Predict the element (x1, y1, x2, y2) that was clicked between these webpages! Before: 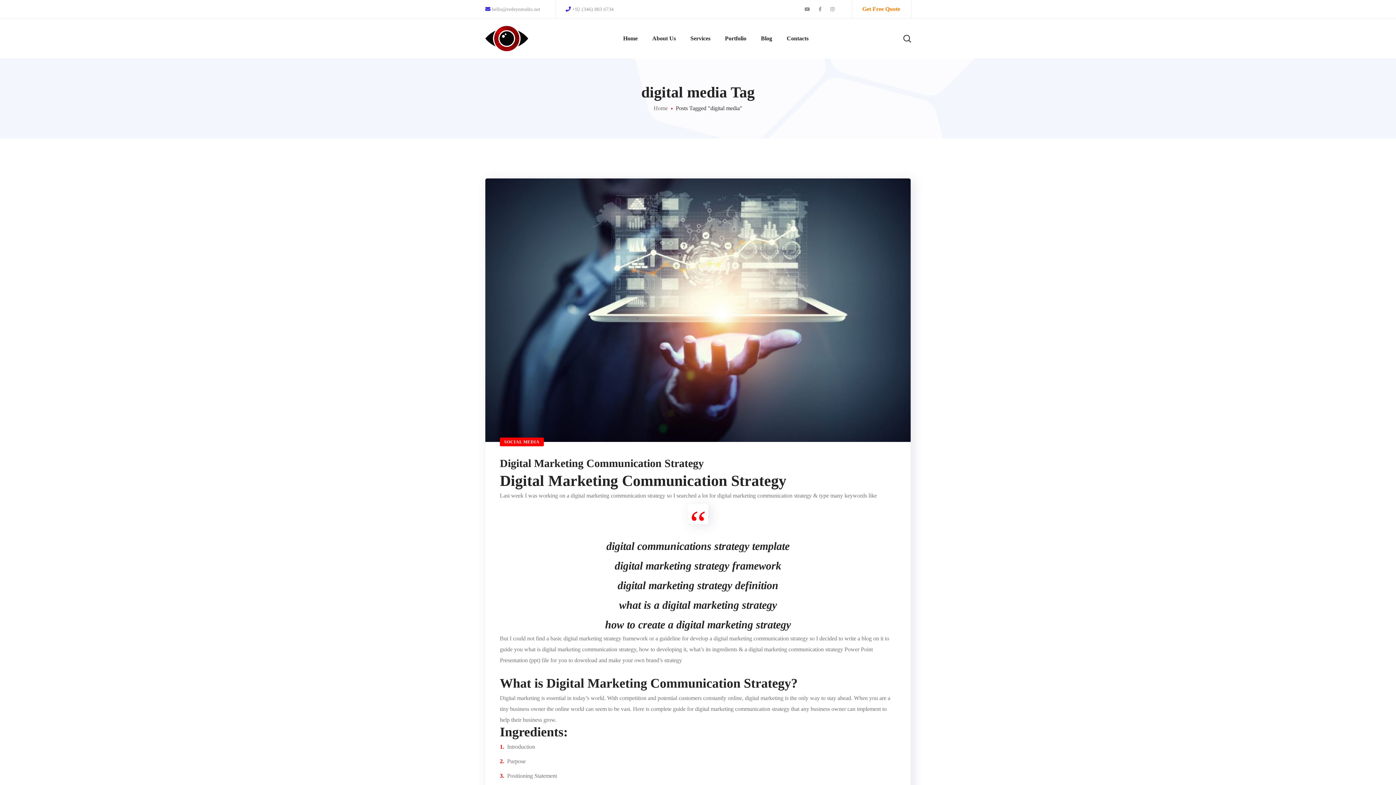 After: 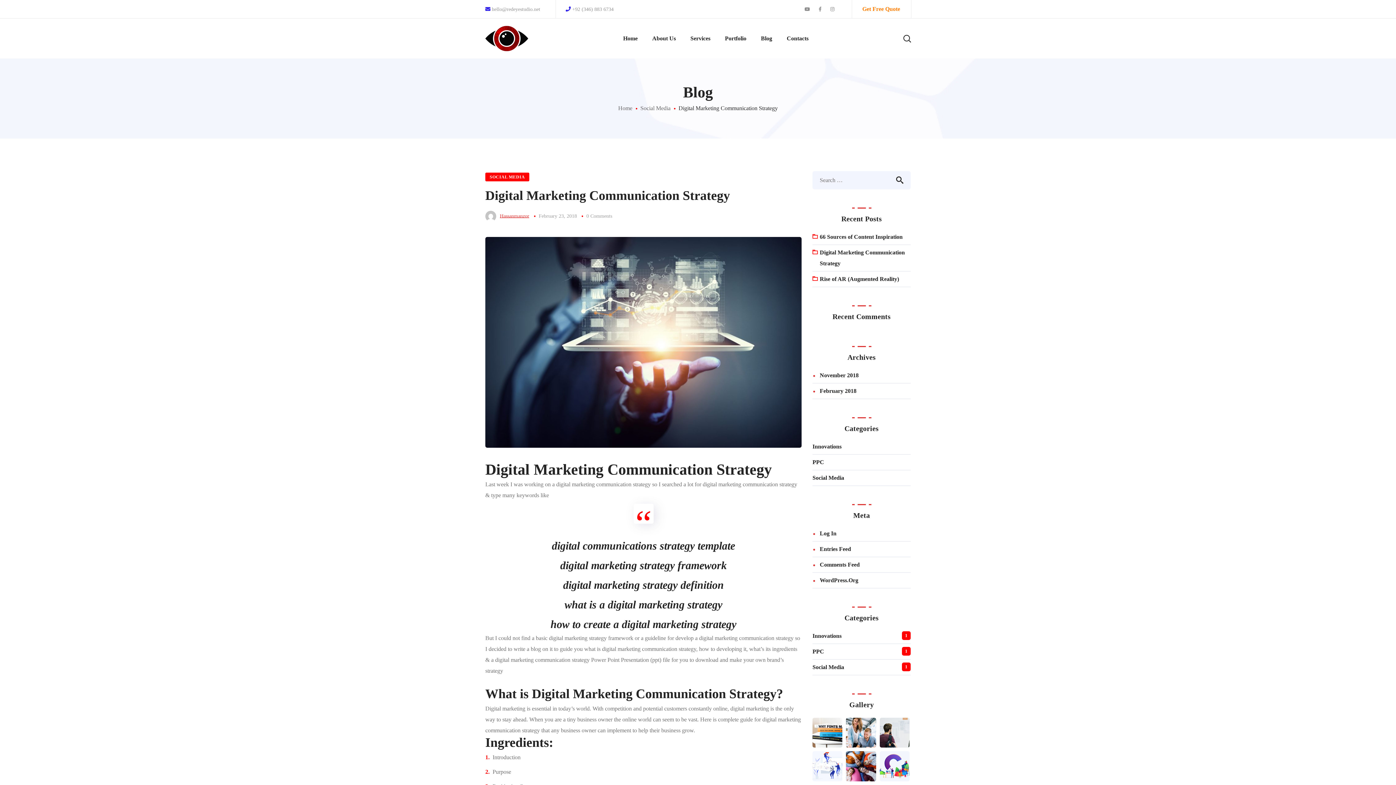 Action: bbox: (500, 457, 704, 469) label: Digital Marketing Communication Strategy